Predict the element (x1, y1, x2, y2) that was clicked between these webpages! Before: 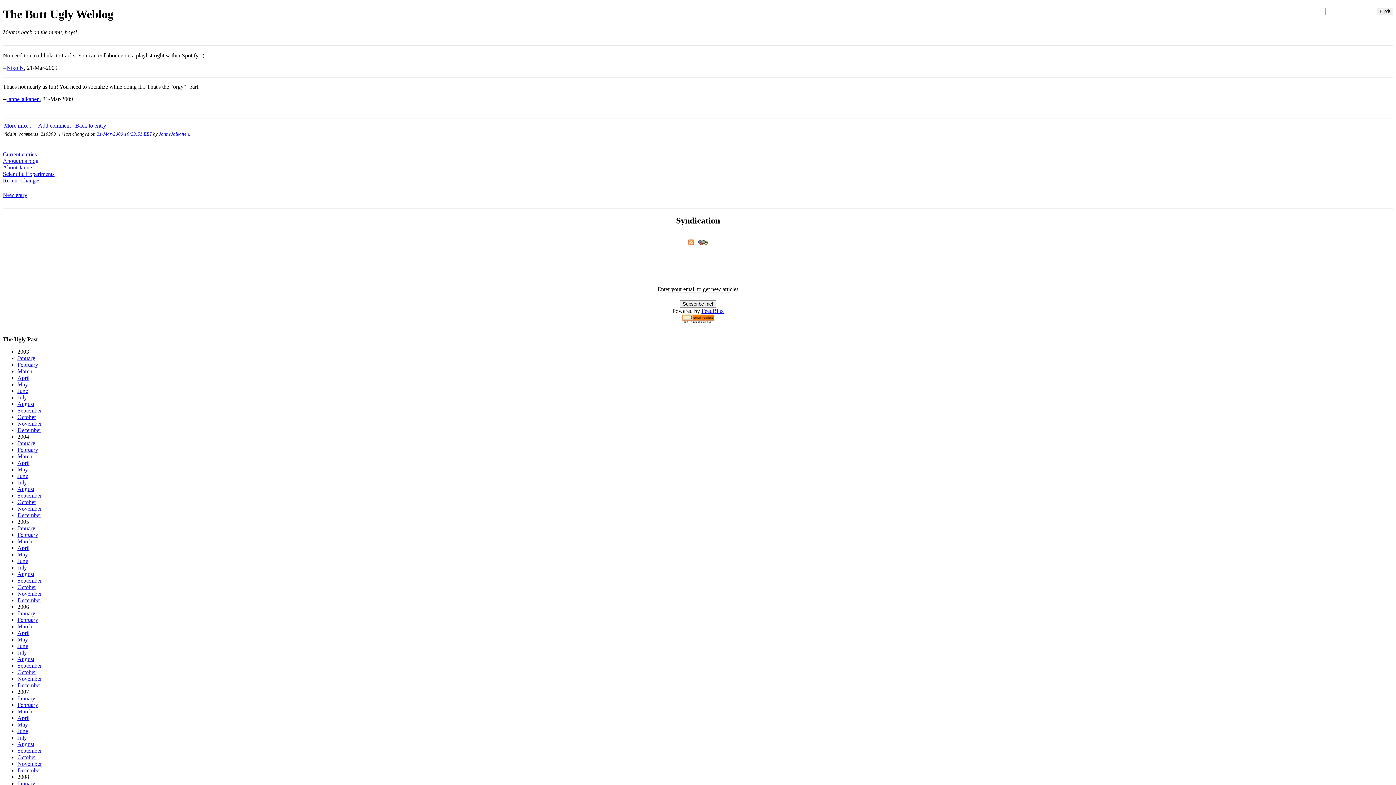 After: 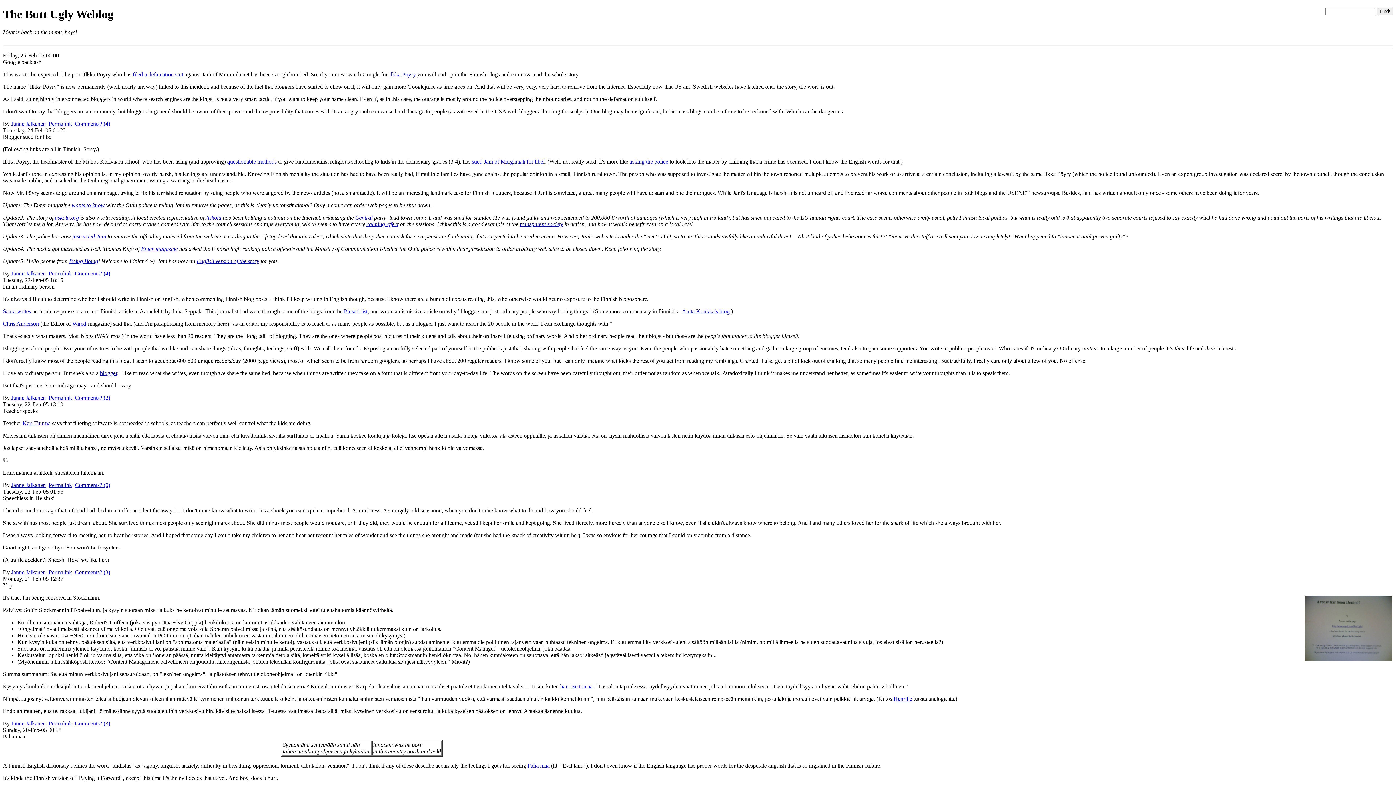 Action: bbox: (17, 532, 38, 538) label: February